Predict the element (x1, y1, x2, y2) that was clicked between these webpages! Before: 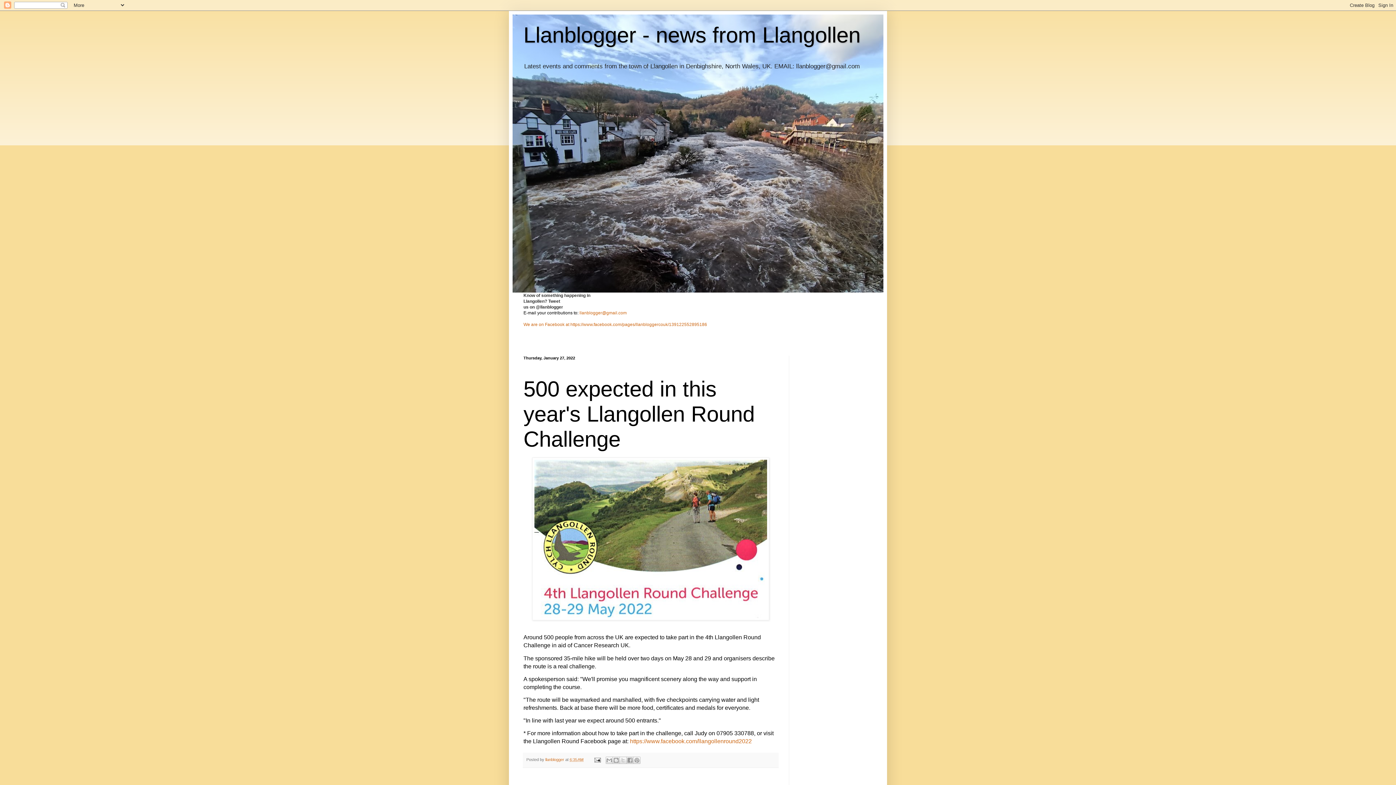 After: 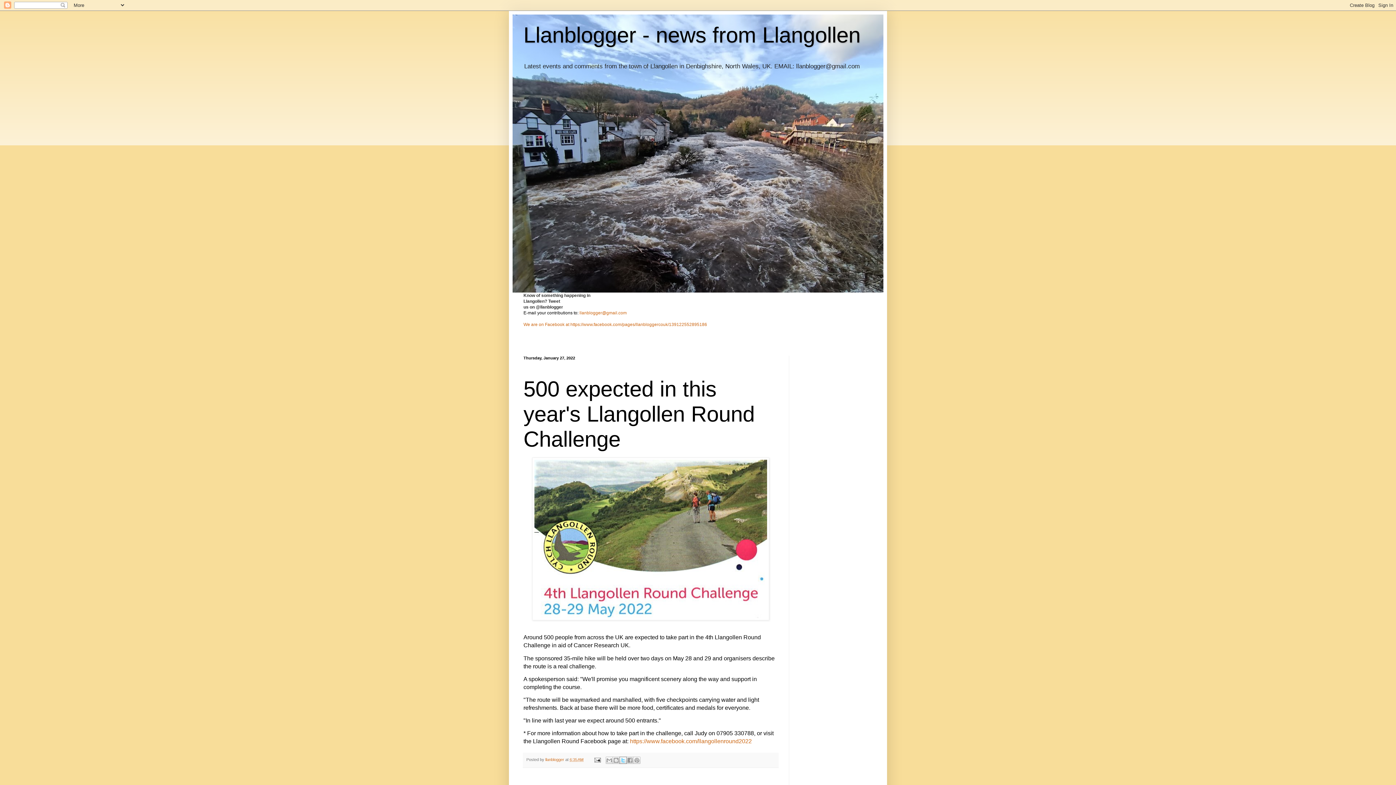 Action: label: Share to X bbox: (619, 756, 626, 764)